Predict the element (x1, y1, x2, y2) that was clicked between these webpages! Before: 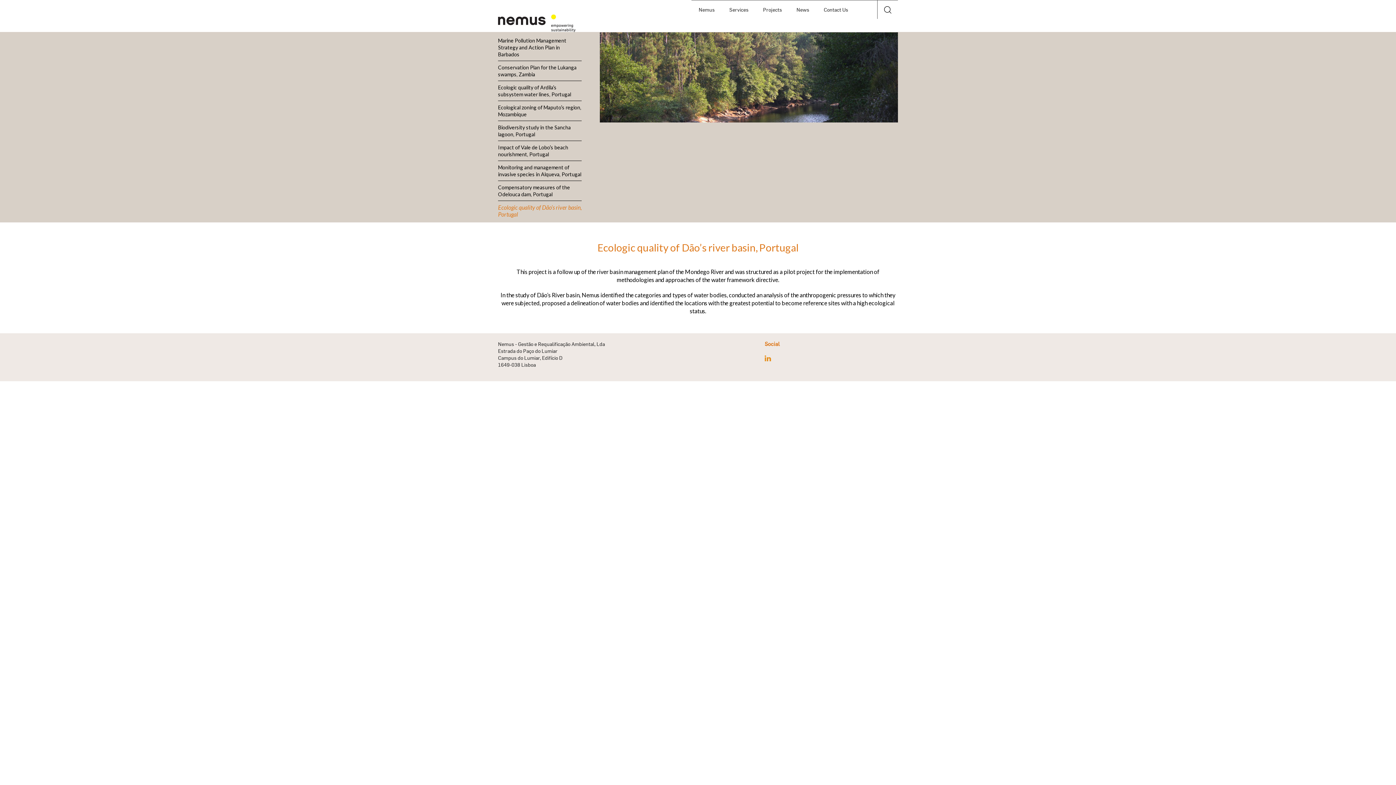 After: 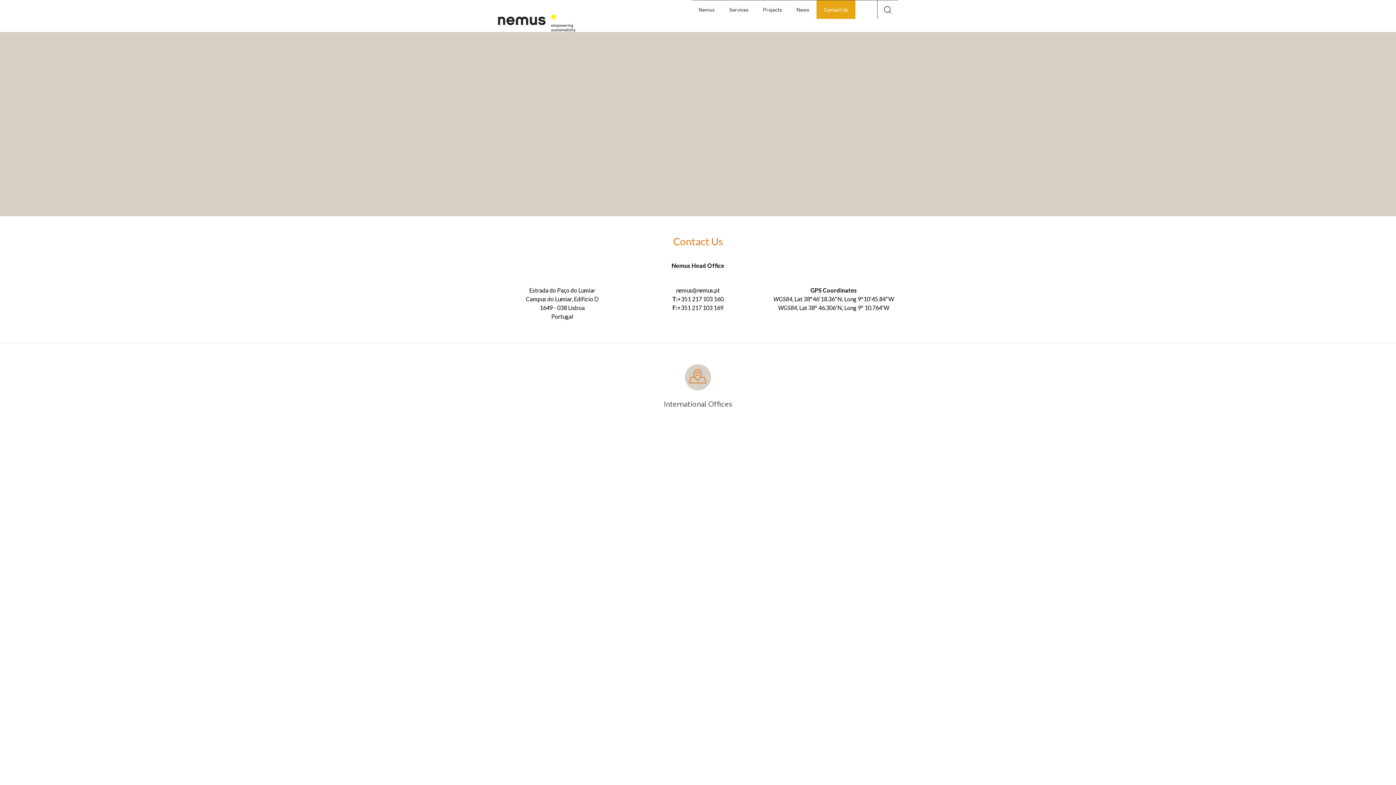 Action: bbox: (816, 0, 855, 18) label: Contact Us